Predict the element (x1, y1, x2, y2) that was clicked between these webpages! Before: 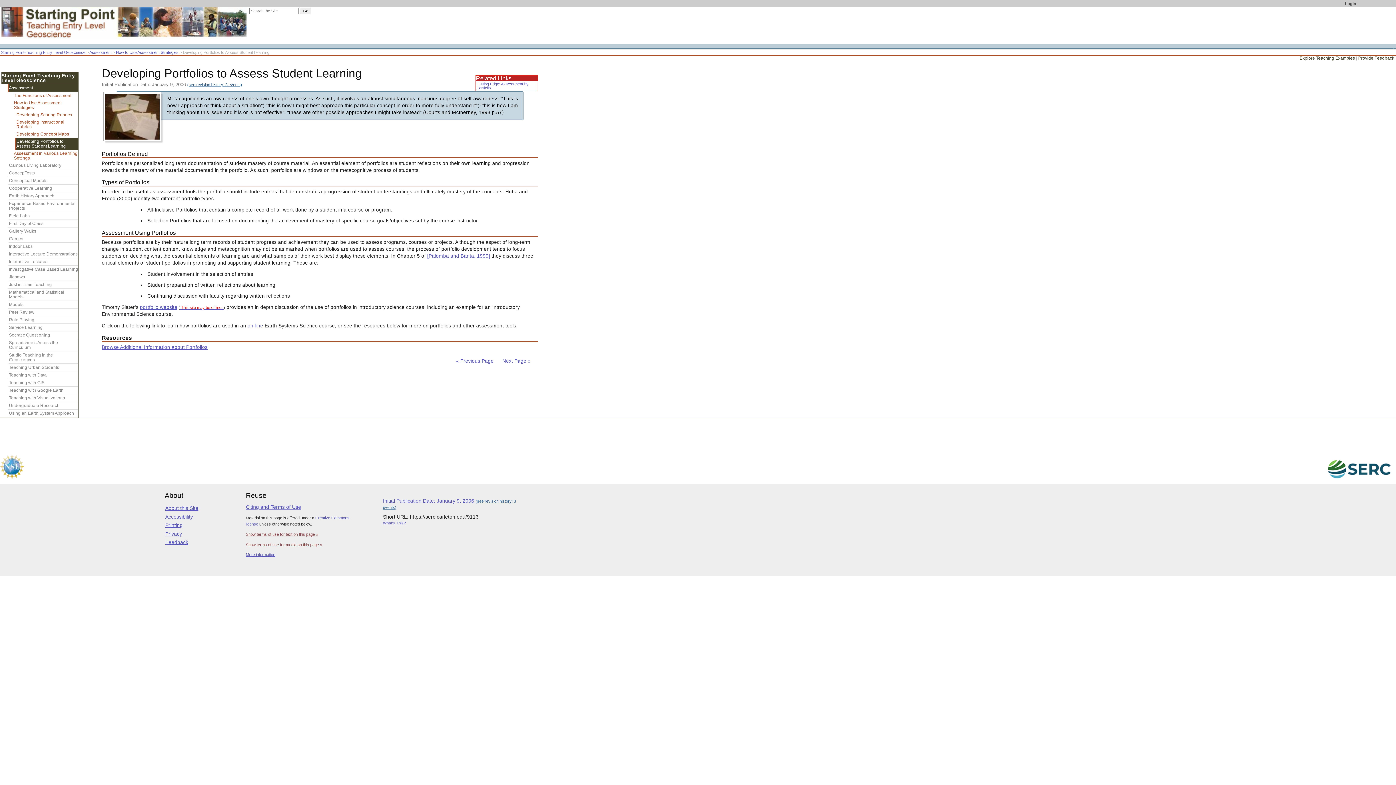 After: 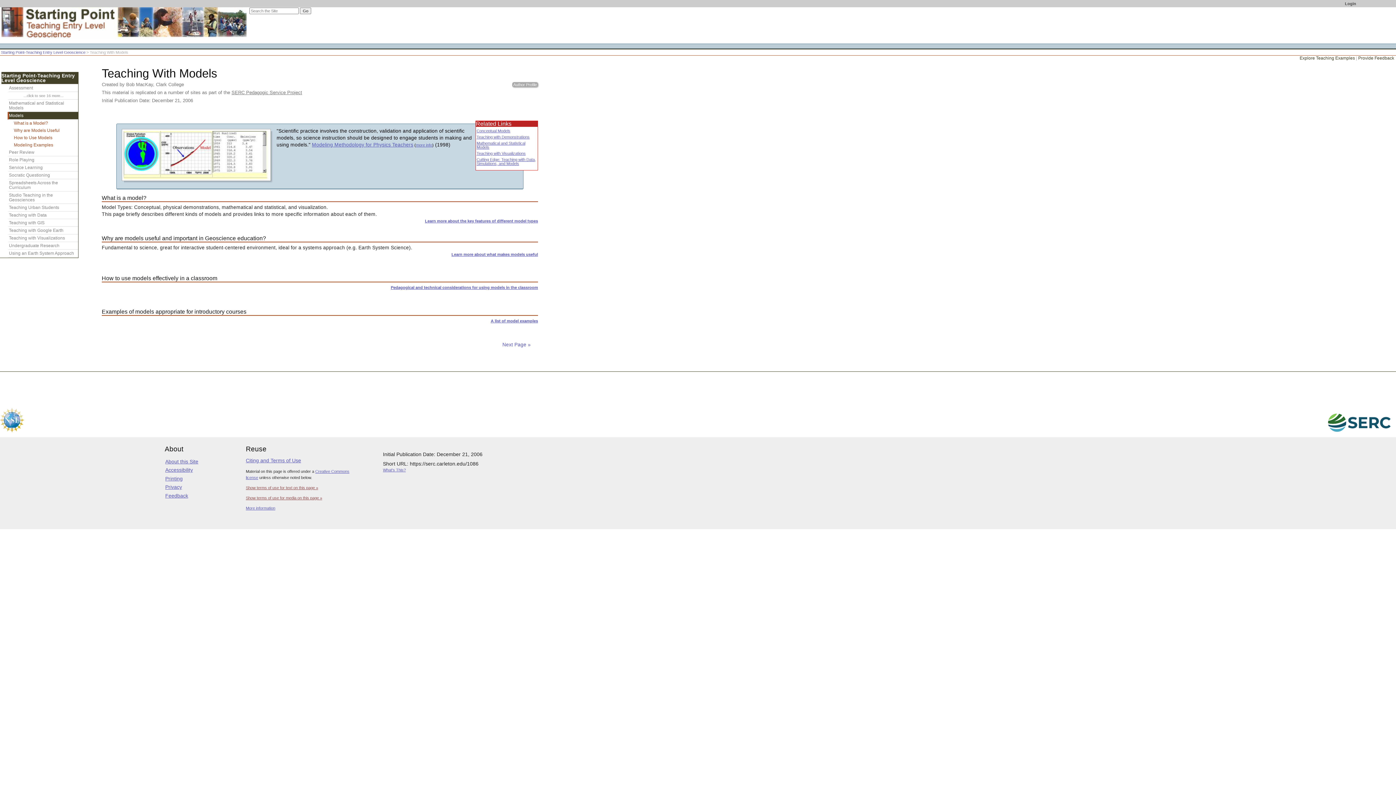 Action: bbox: (7, 301, 78, 308) label: Models